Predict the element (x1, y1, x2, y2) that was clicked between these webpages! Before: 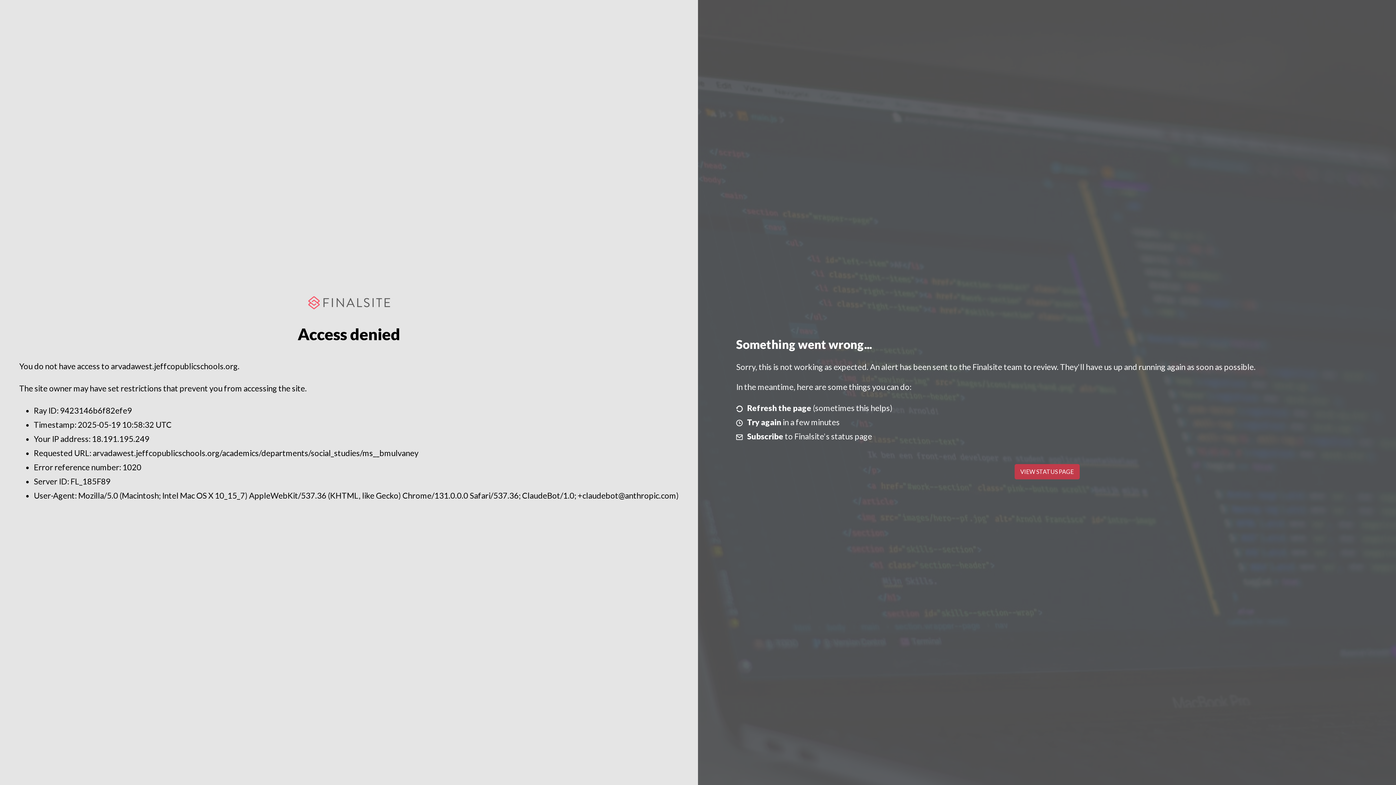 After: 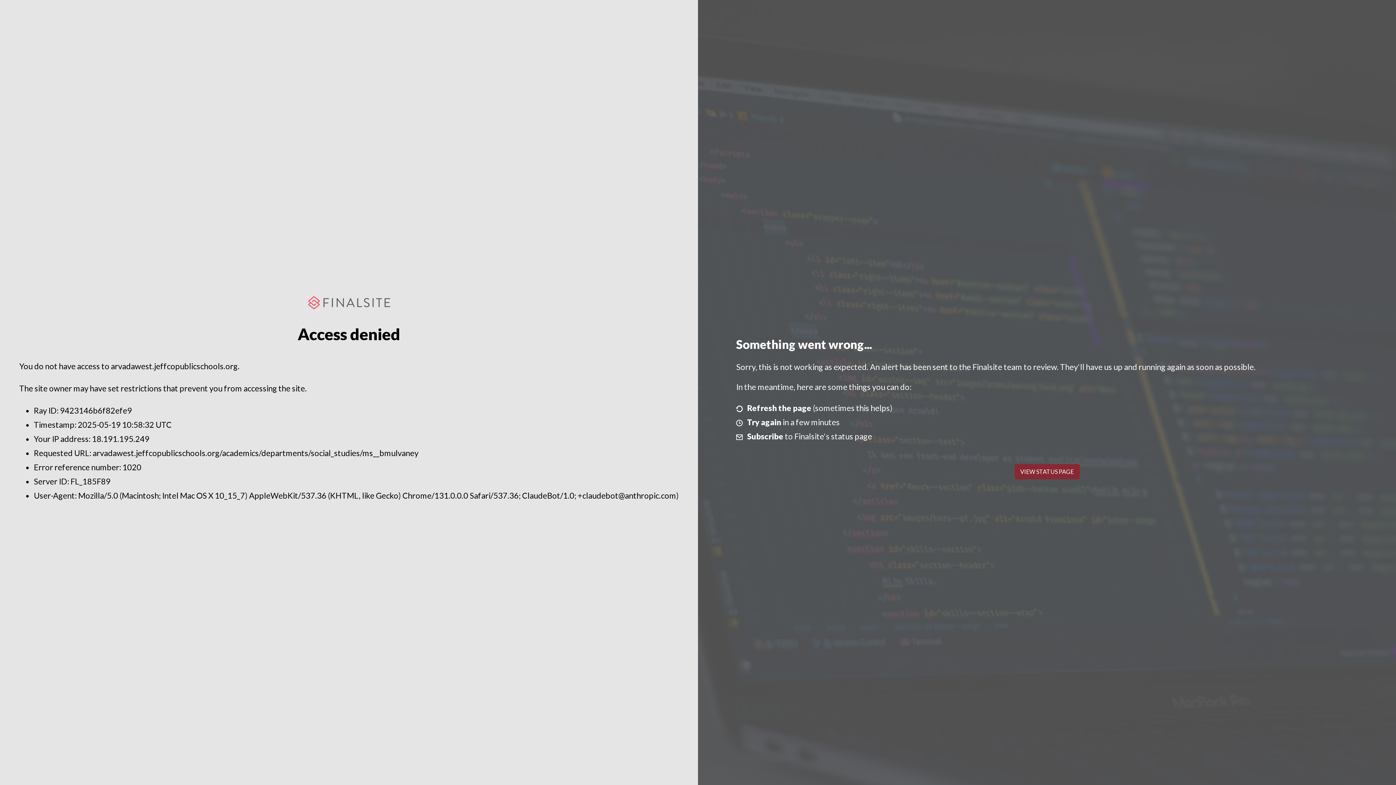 Action: label: VIEW STATUS PAGE bbox: (1014, 464, 1079, 479)